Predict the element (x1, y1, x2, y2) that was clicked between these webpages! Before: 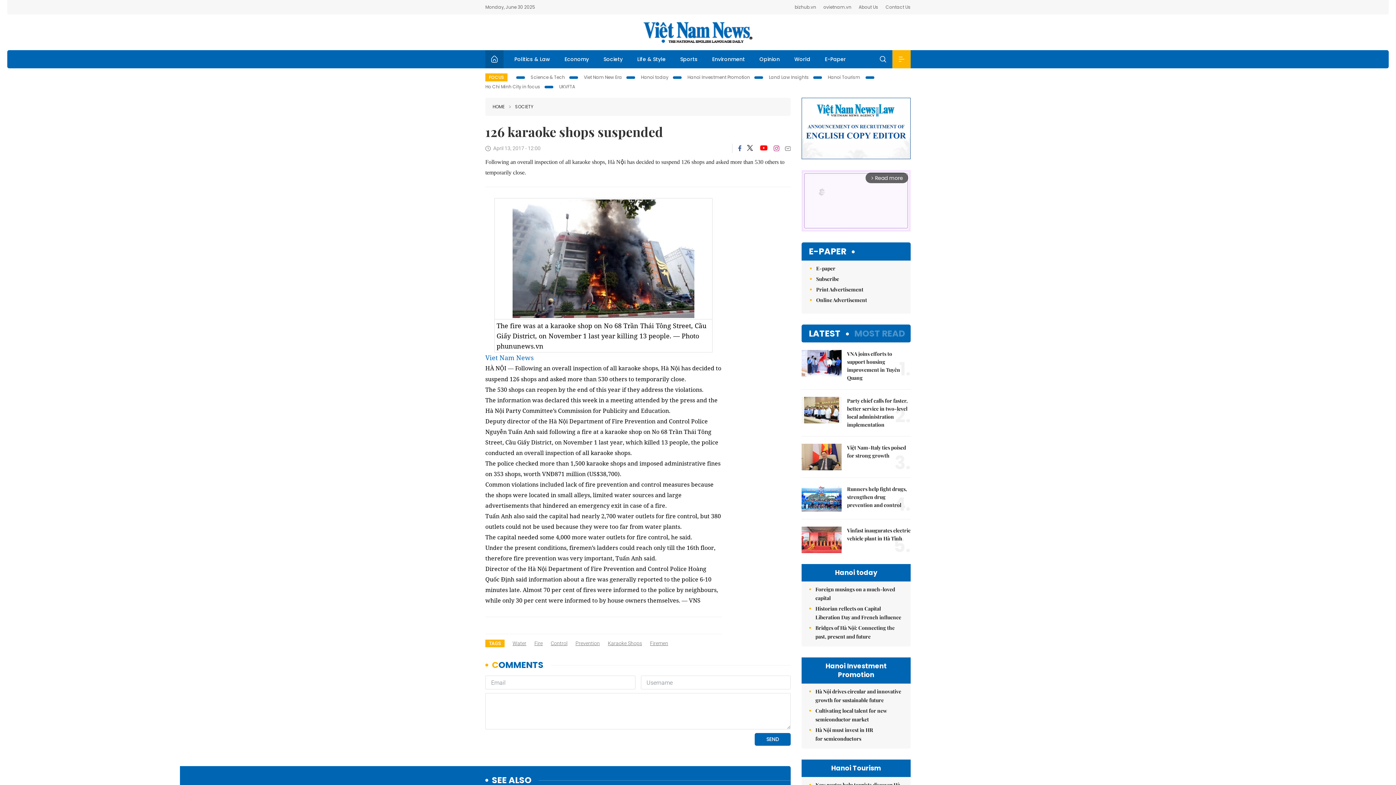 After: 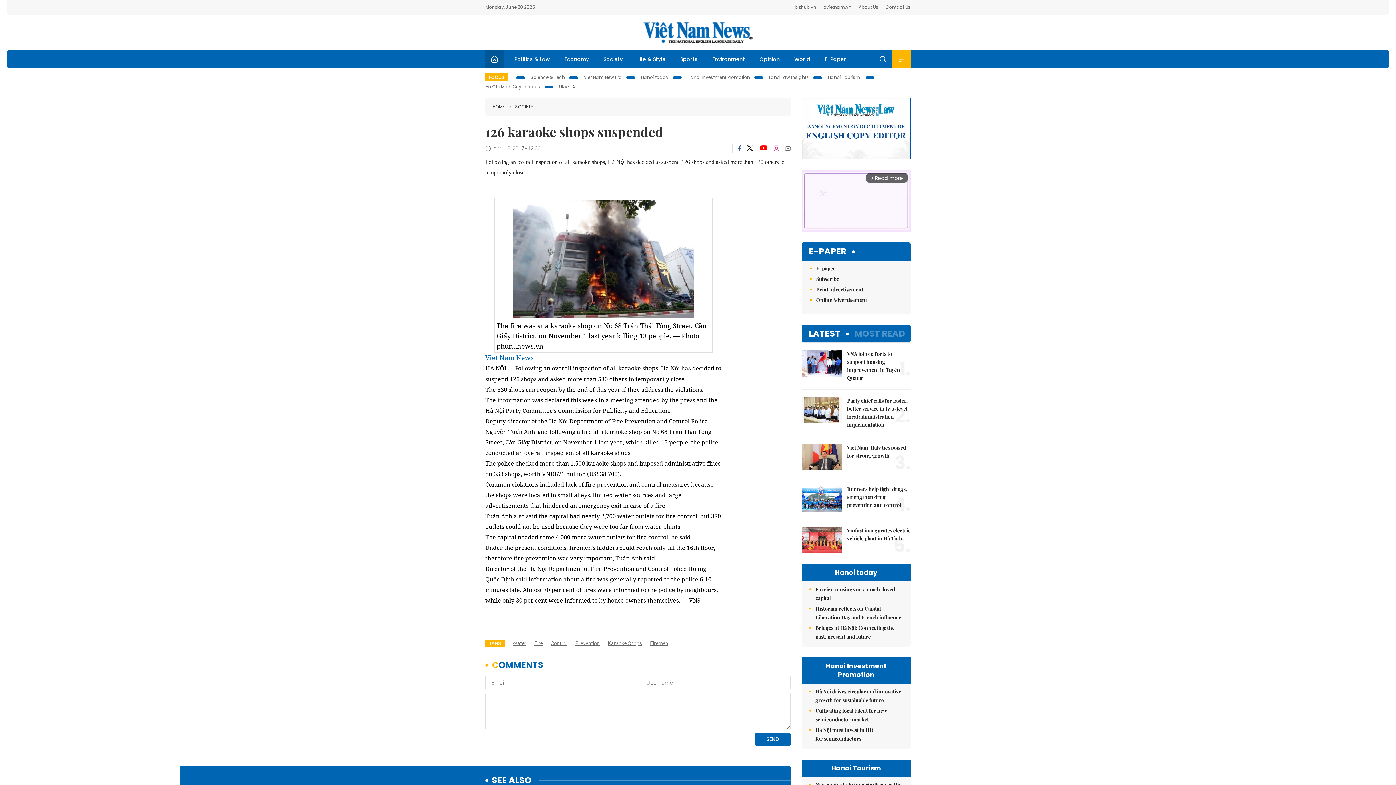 Action: bbox: (801, 97, 910, 159)